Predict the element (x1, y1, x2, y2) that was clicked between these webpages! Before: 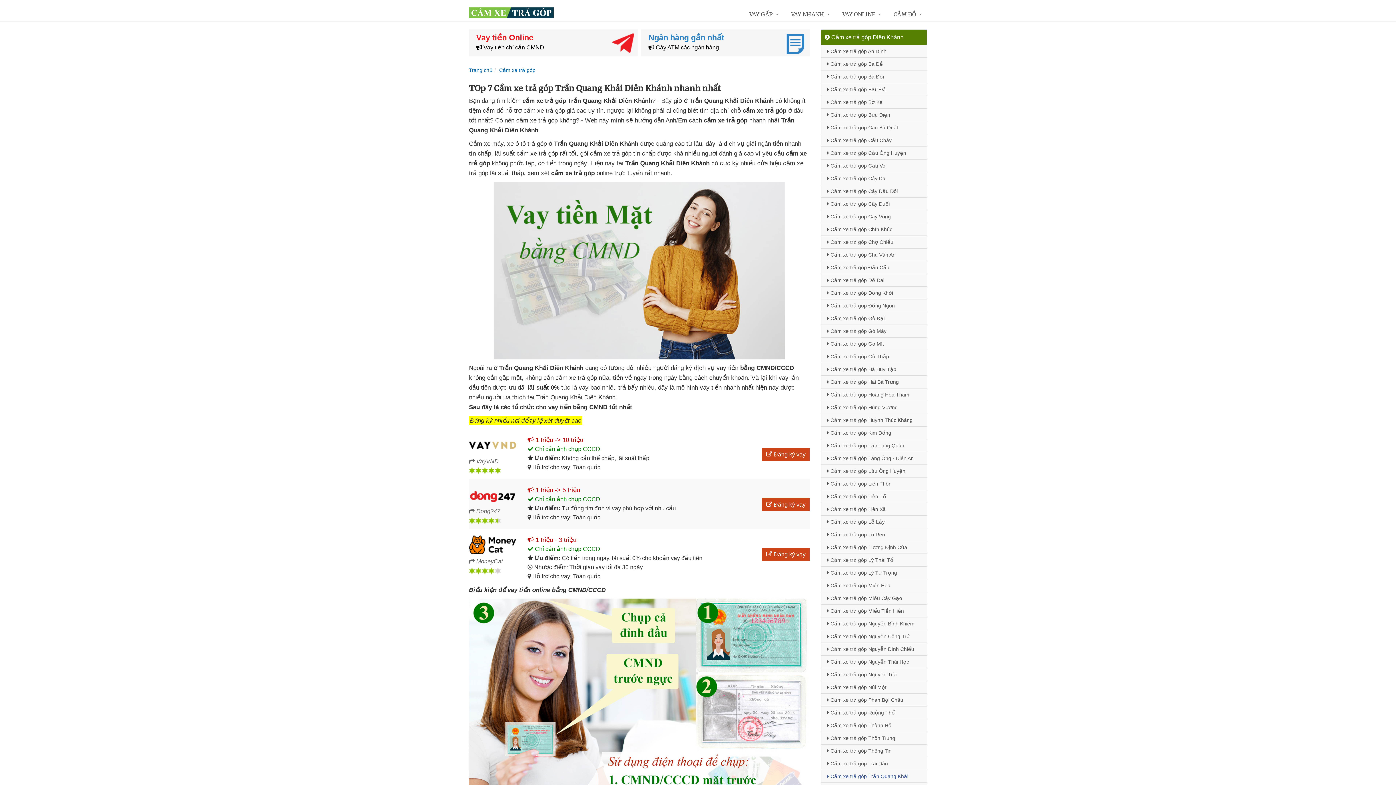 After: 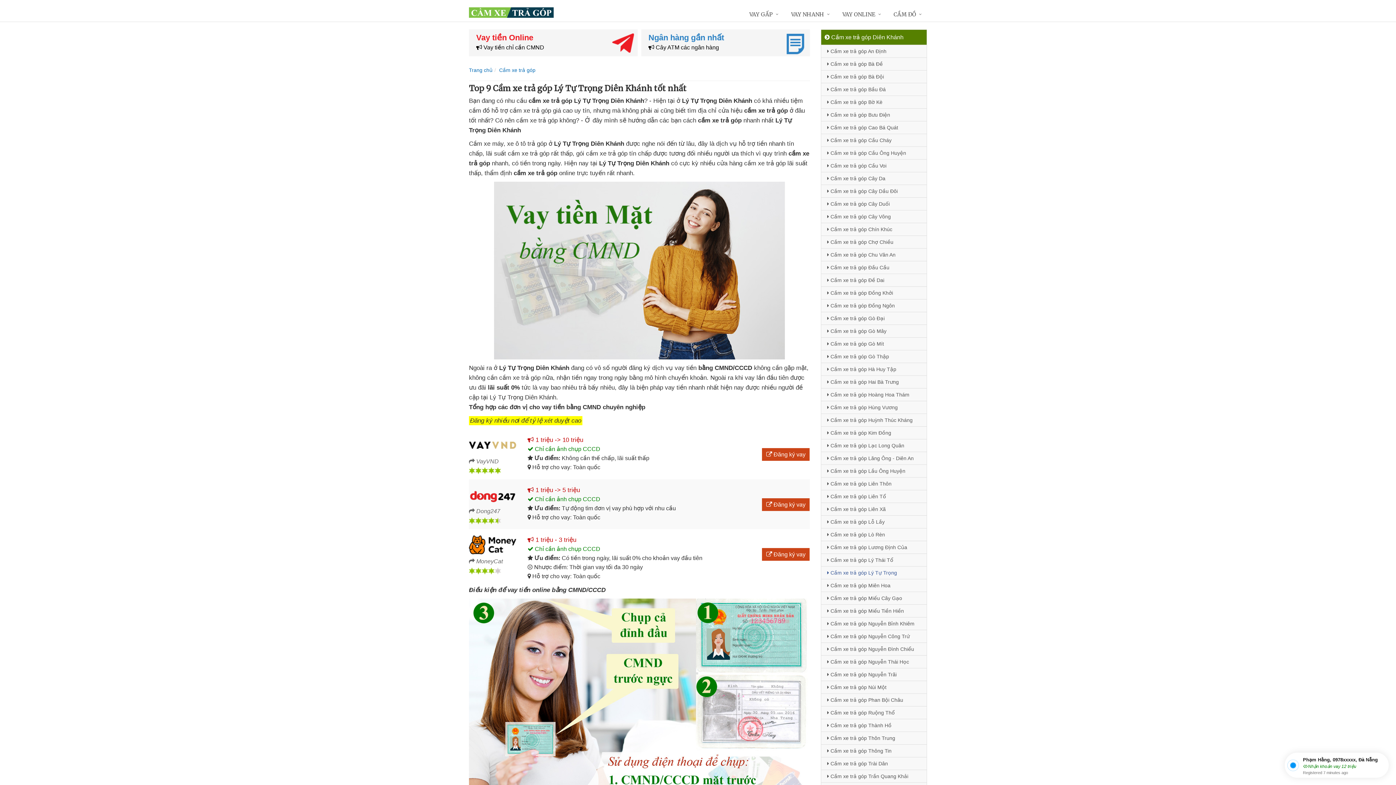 Action: bbox: (821, 566, 926, 579) label:  Cầm xe trả góp Lý Tự Trọng